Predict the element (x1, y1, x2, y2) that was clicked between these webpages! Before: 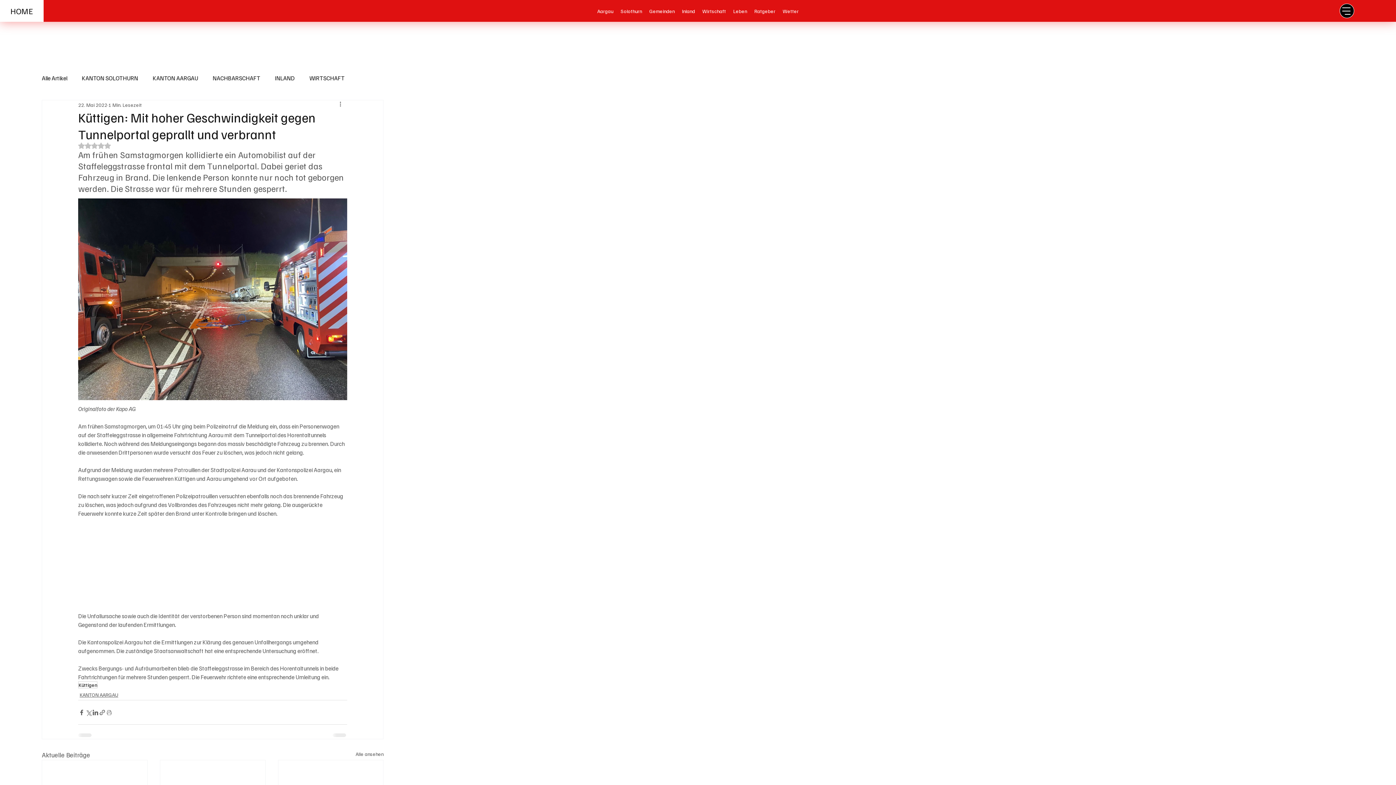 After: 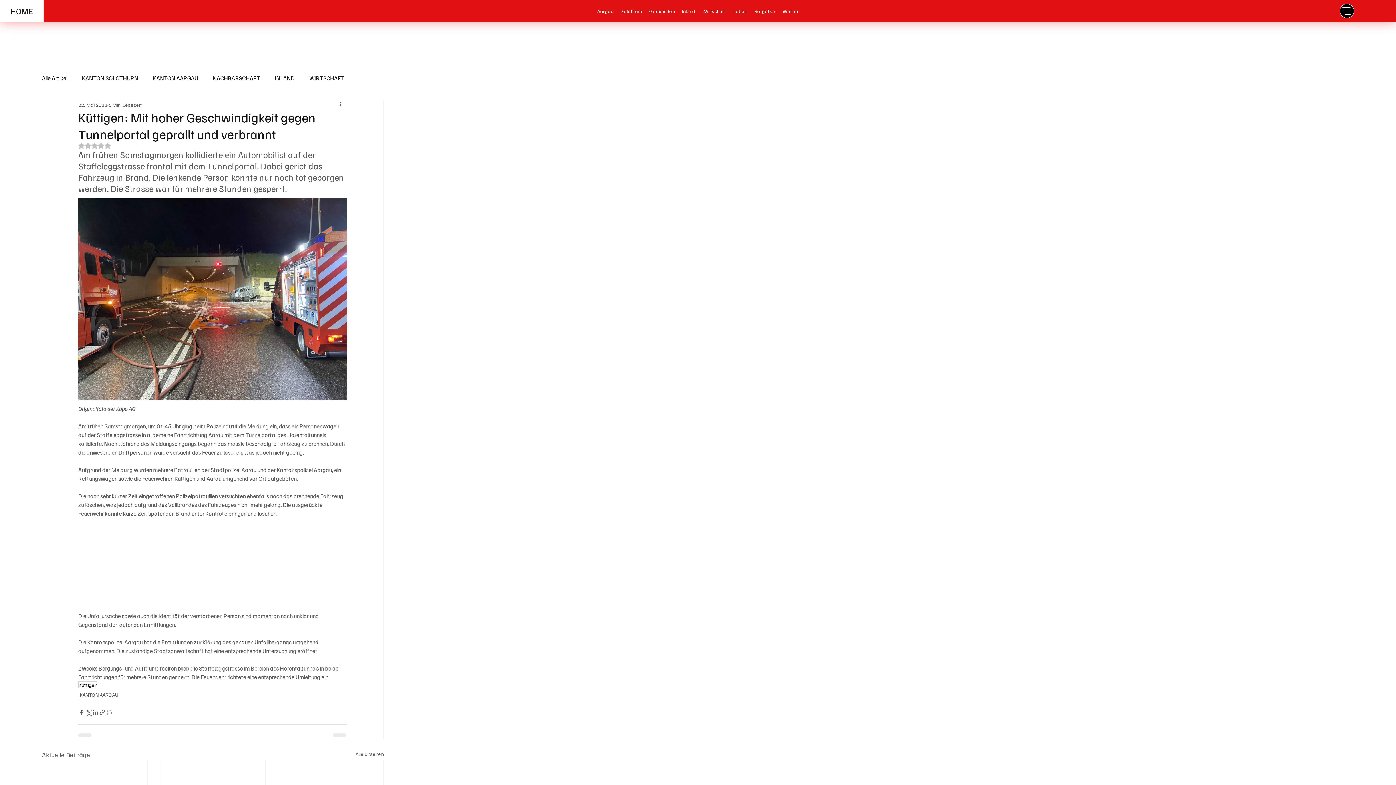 Action: label: Mit NaN von 5 Sternen bewertet. bbox: (78, 142, 110, 149)